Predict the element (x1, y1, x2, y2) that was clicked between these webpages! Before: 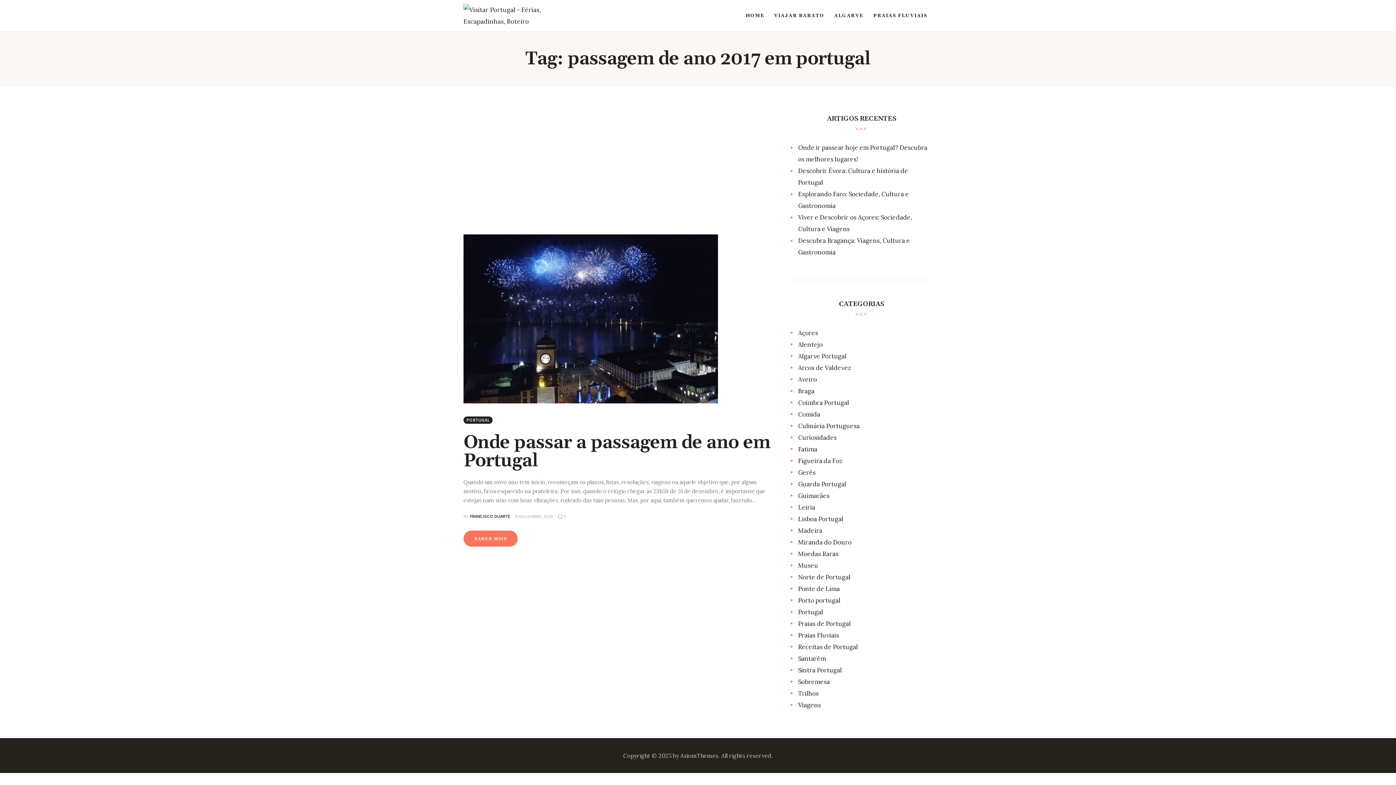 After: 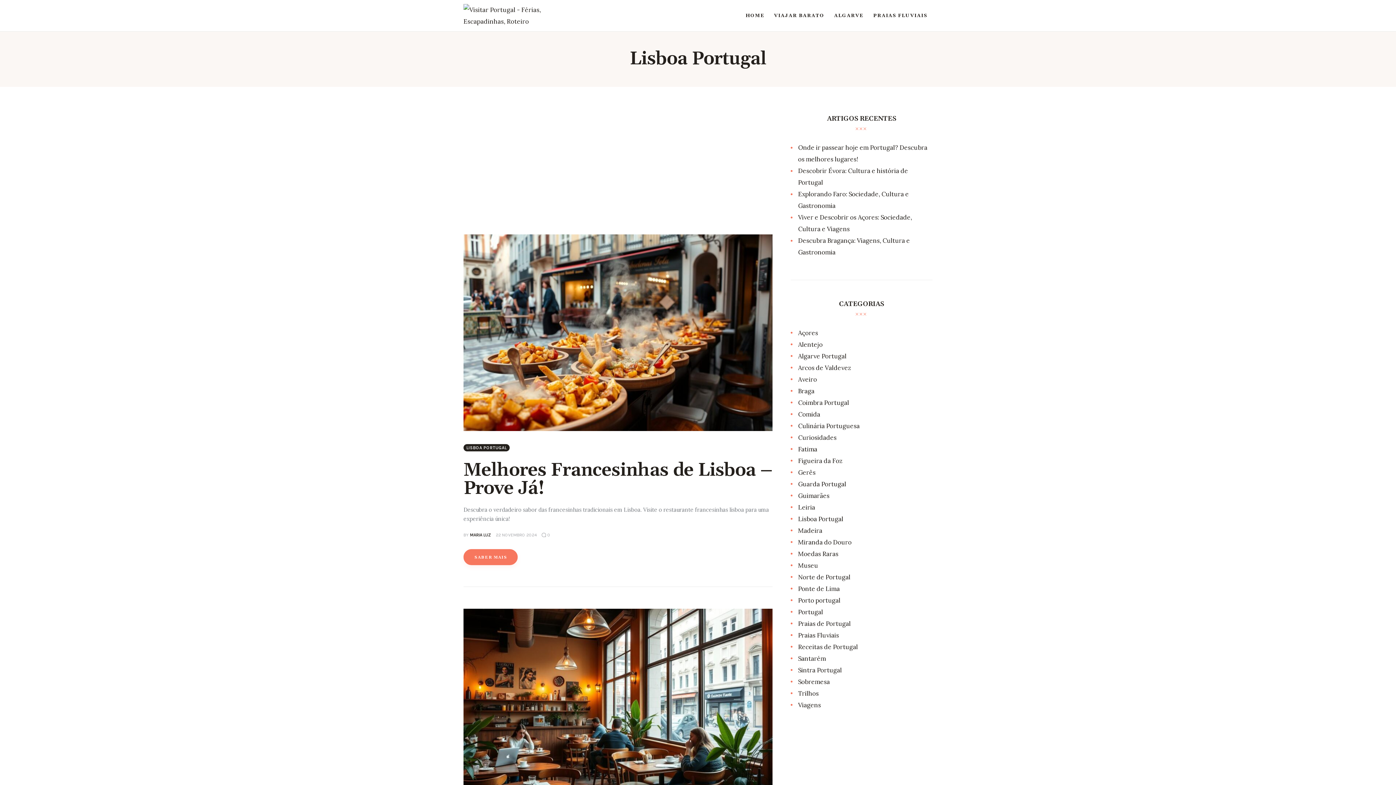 Action: bbox: (798, 515, 843, 523) label: Lisboa Portugal